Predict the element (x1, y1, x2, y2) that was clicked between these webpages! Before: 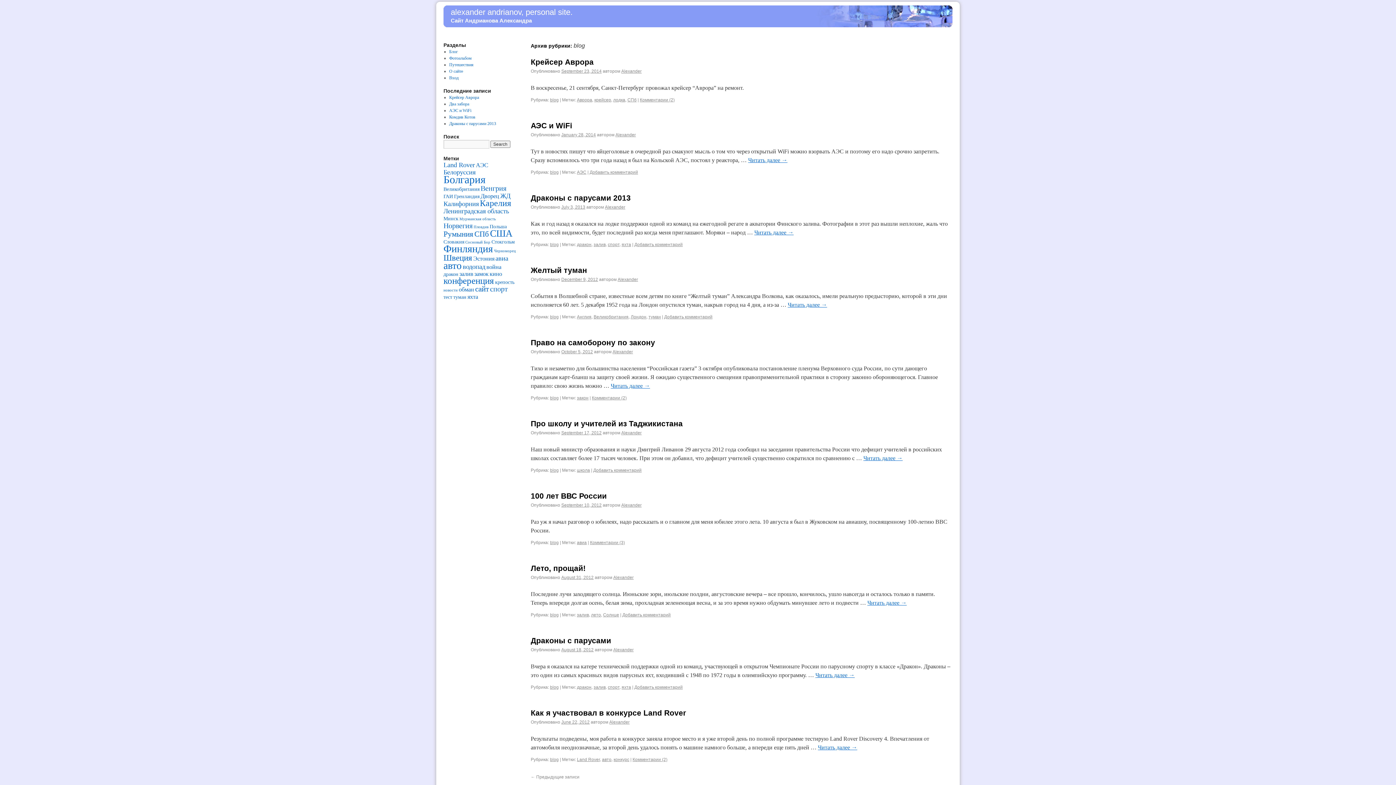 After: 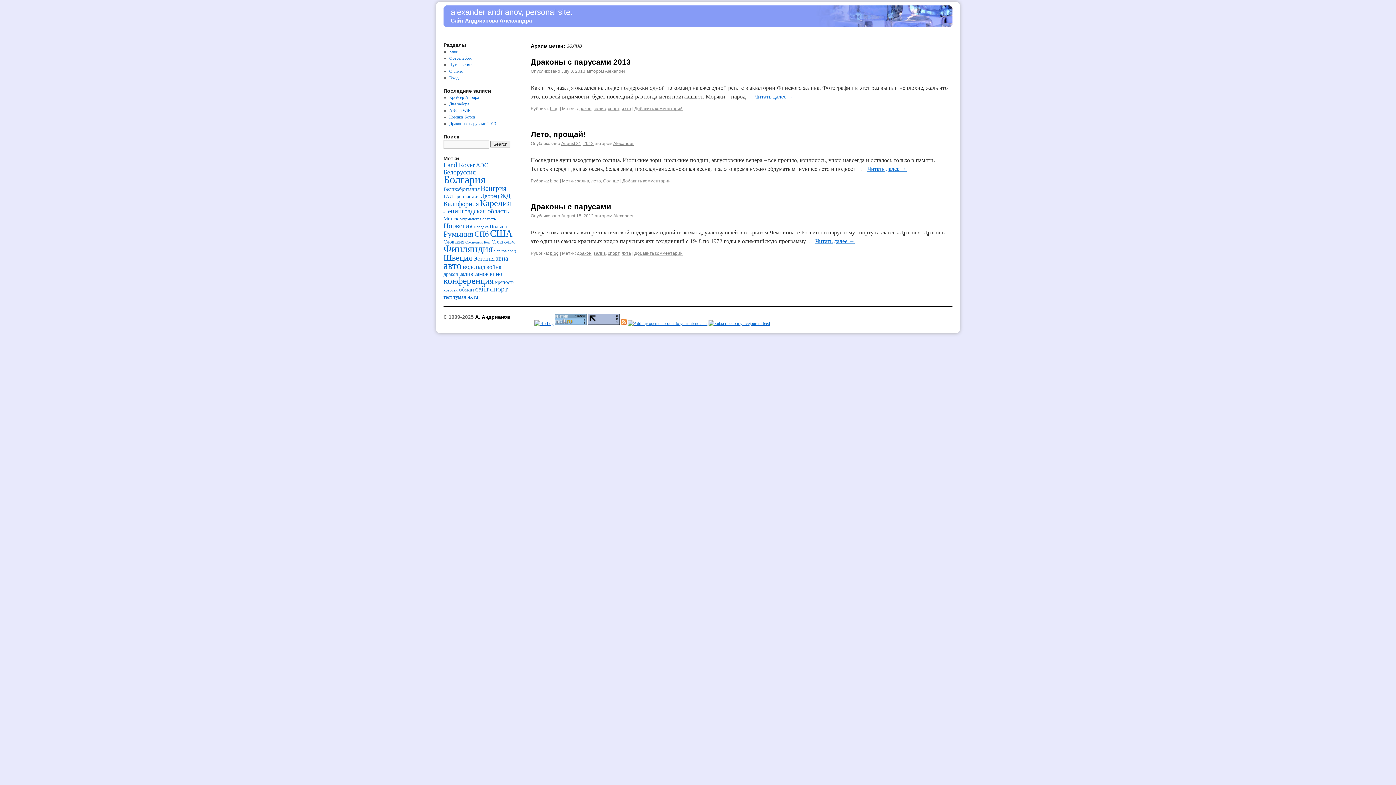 Action: label: залив bbox: (459, 270, 473, 277)